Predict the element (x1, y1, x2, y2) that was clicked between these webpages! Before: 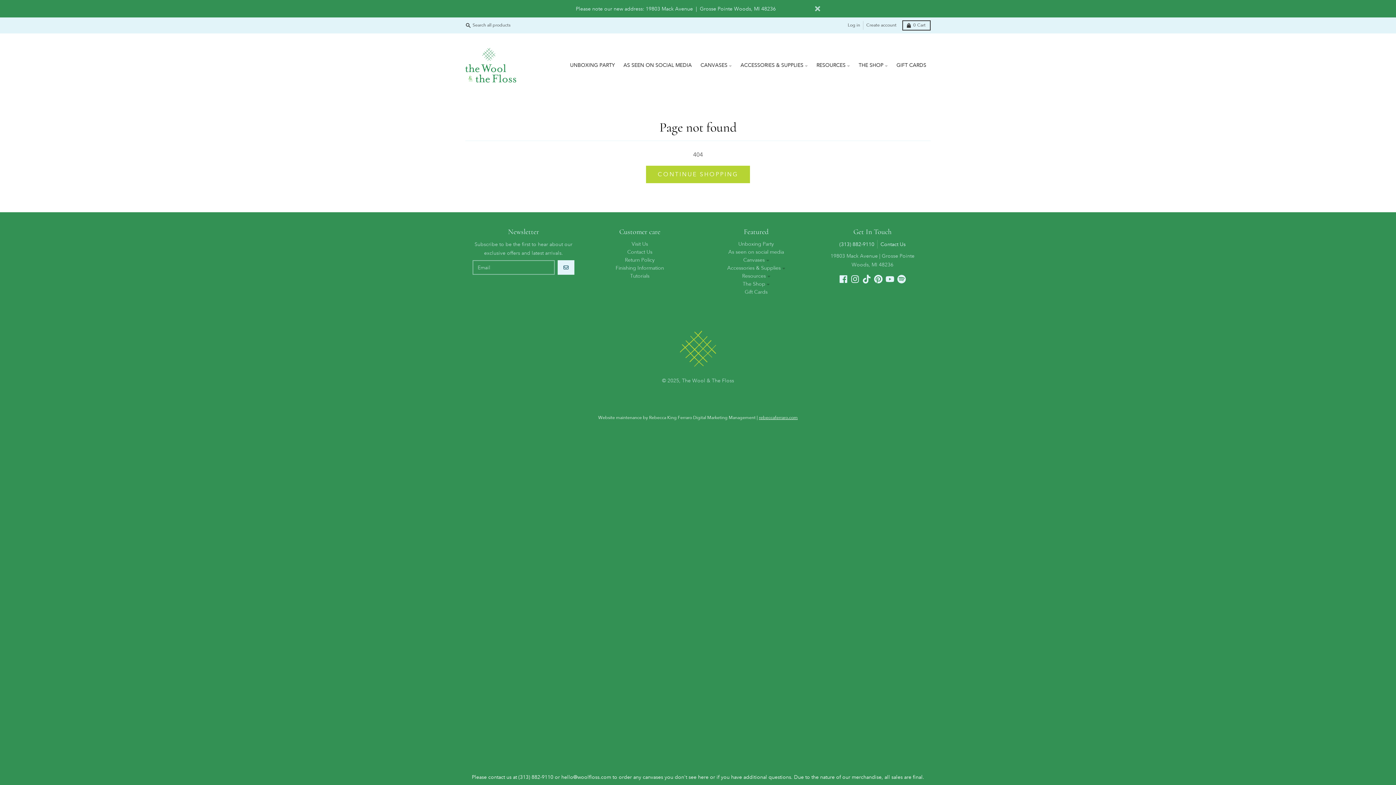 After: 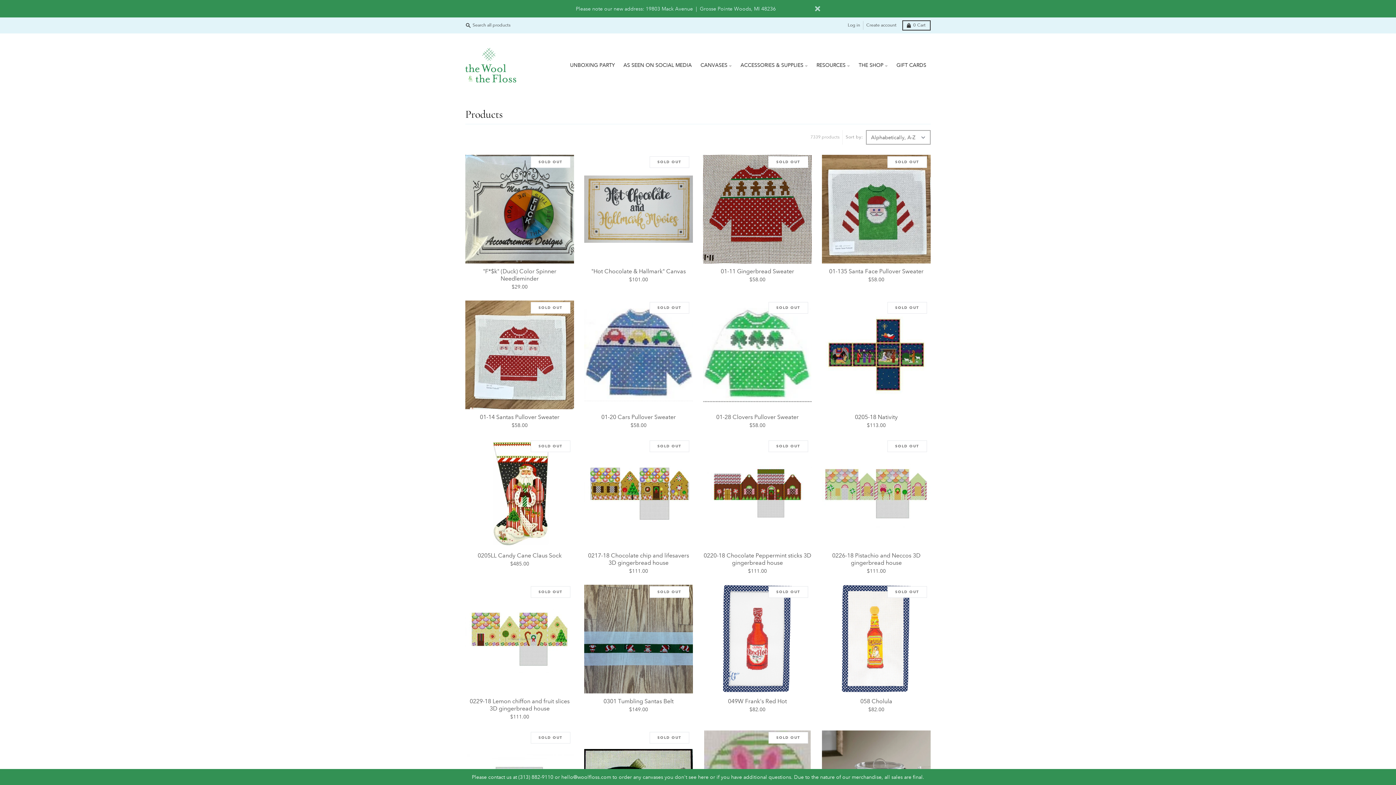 Action: bbox: (646, 165, 750, 183) label: CONTINUE SHOPPING